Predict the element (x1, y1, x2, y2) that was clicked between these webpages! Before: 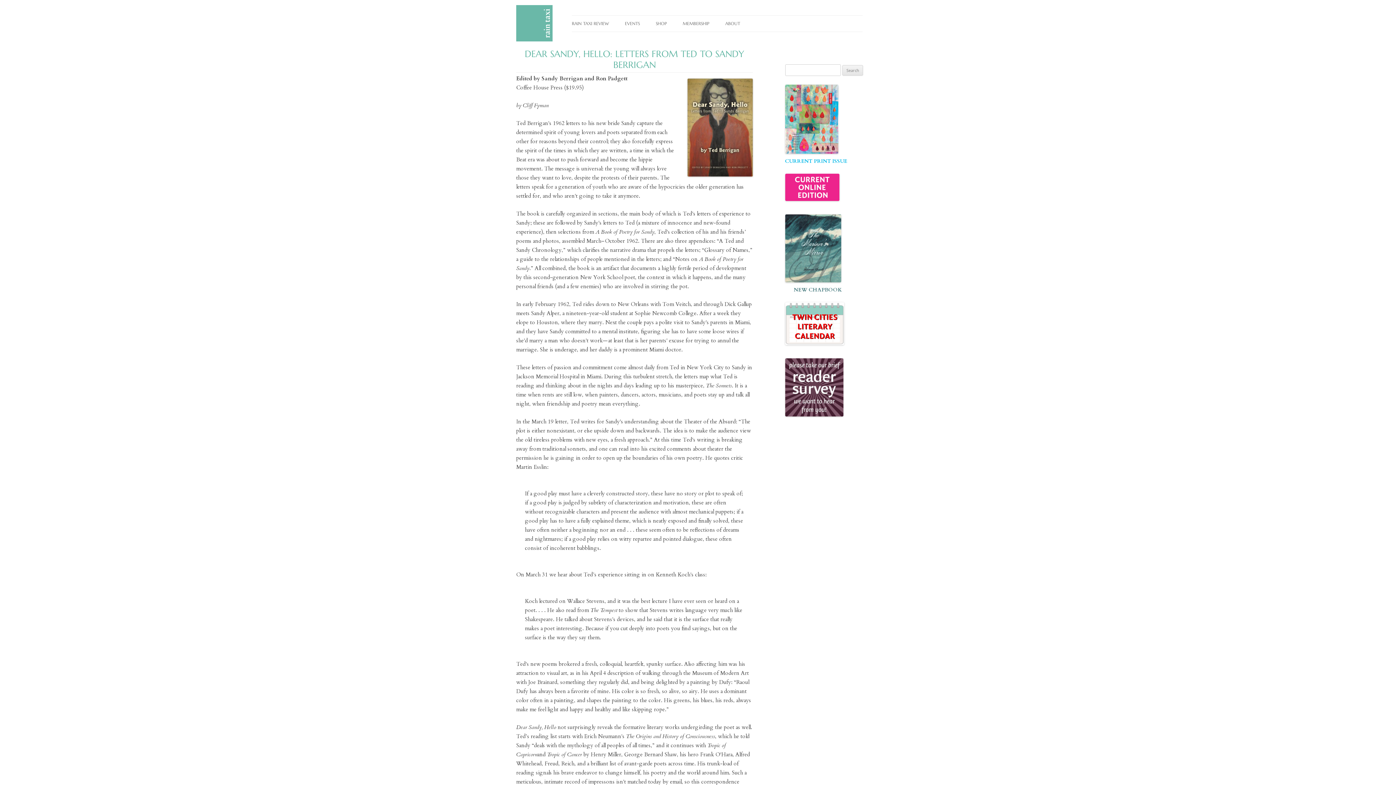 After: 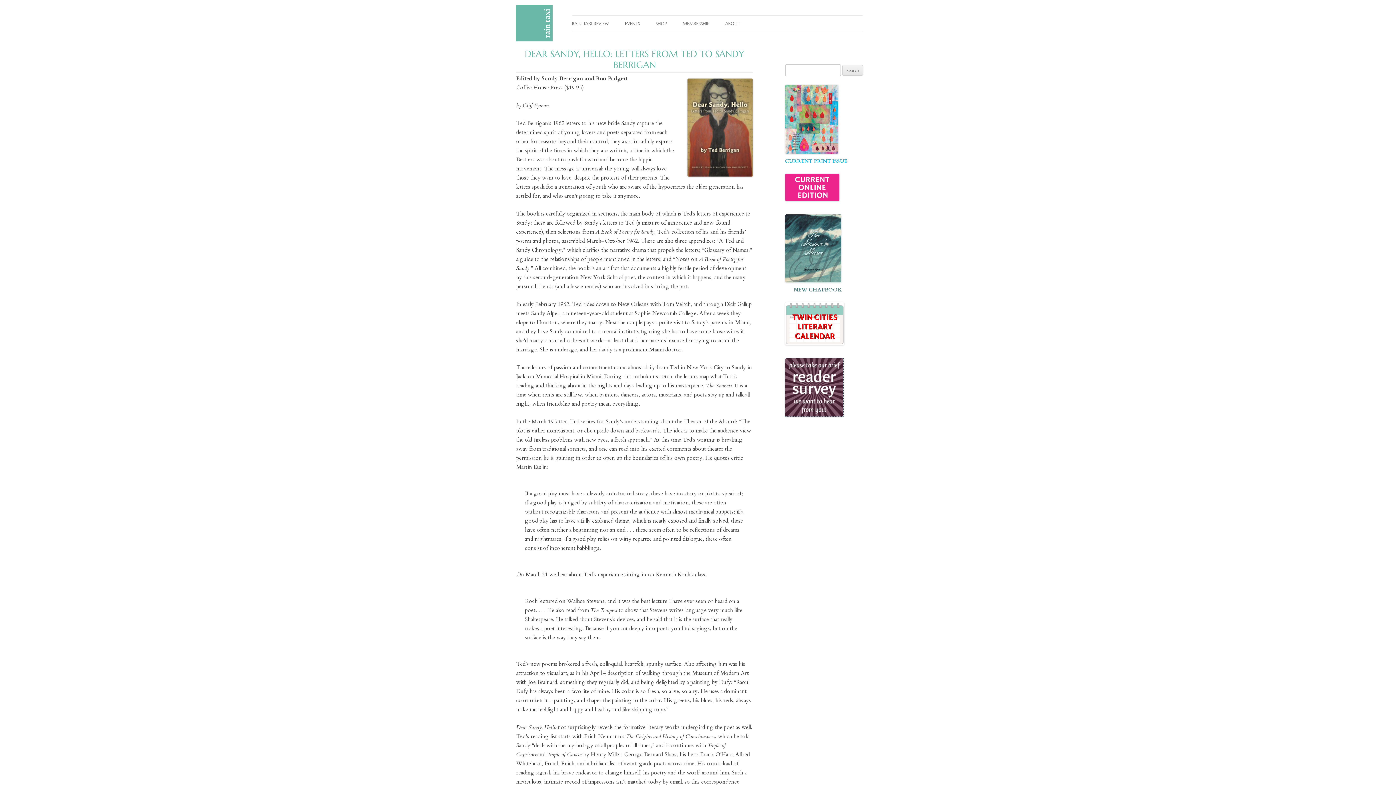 Action: bbox: (785, 358, 843, 416)